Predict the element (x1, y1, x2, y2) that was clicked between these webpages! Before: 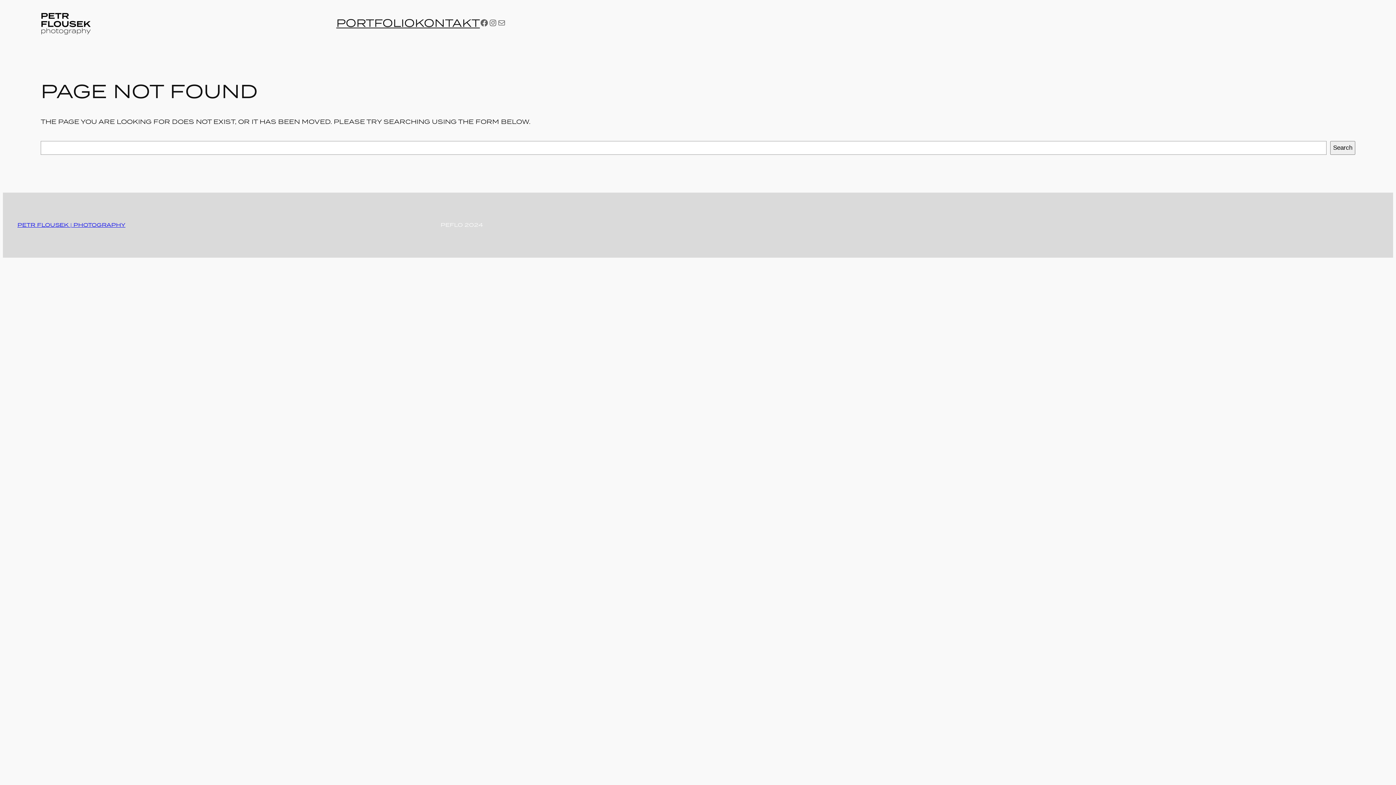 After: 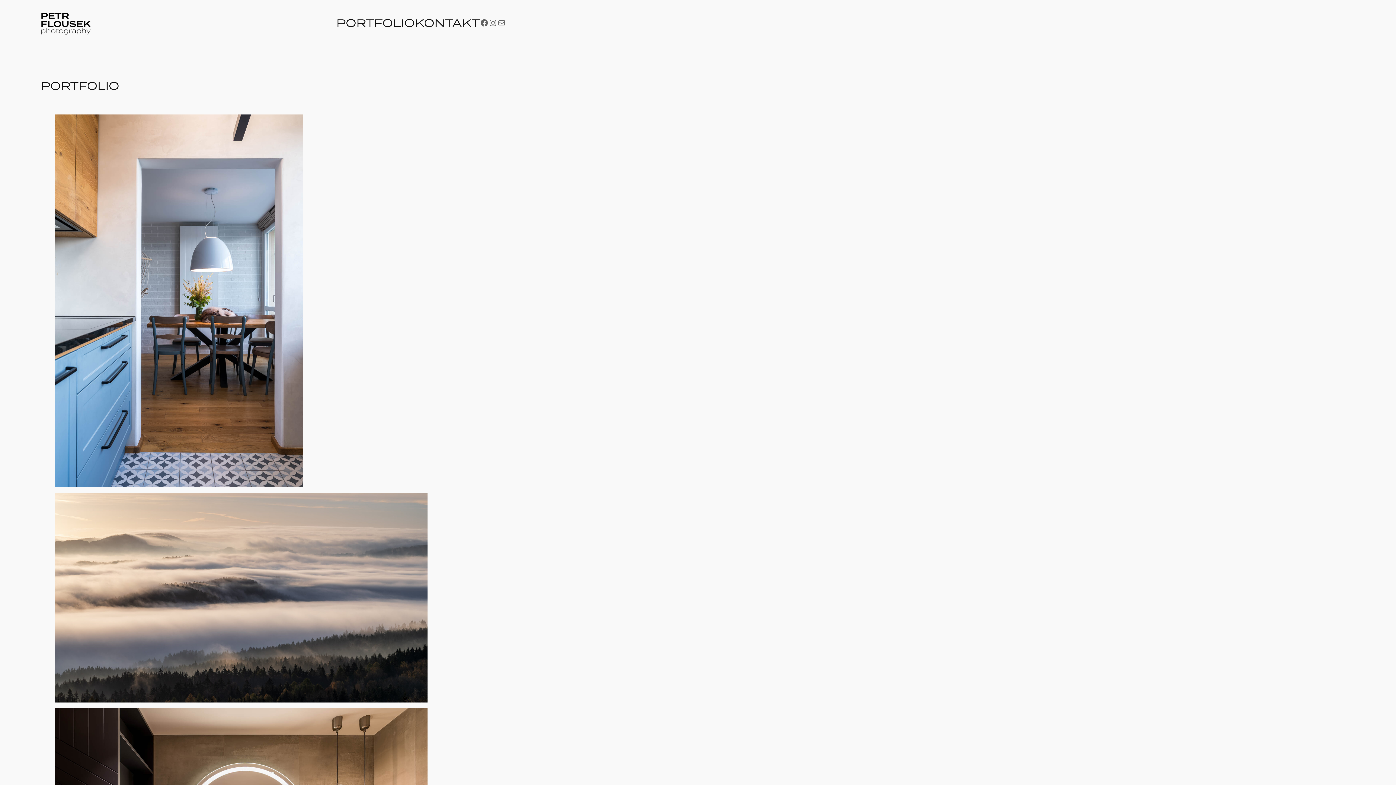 Action: bbox: (40, 10, 91, 35)